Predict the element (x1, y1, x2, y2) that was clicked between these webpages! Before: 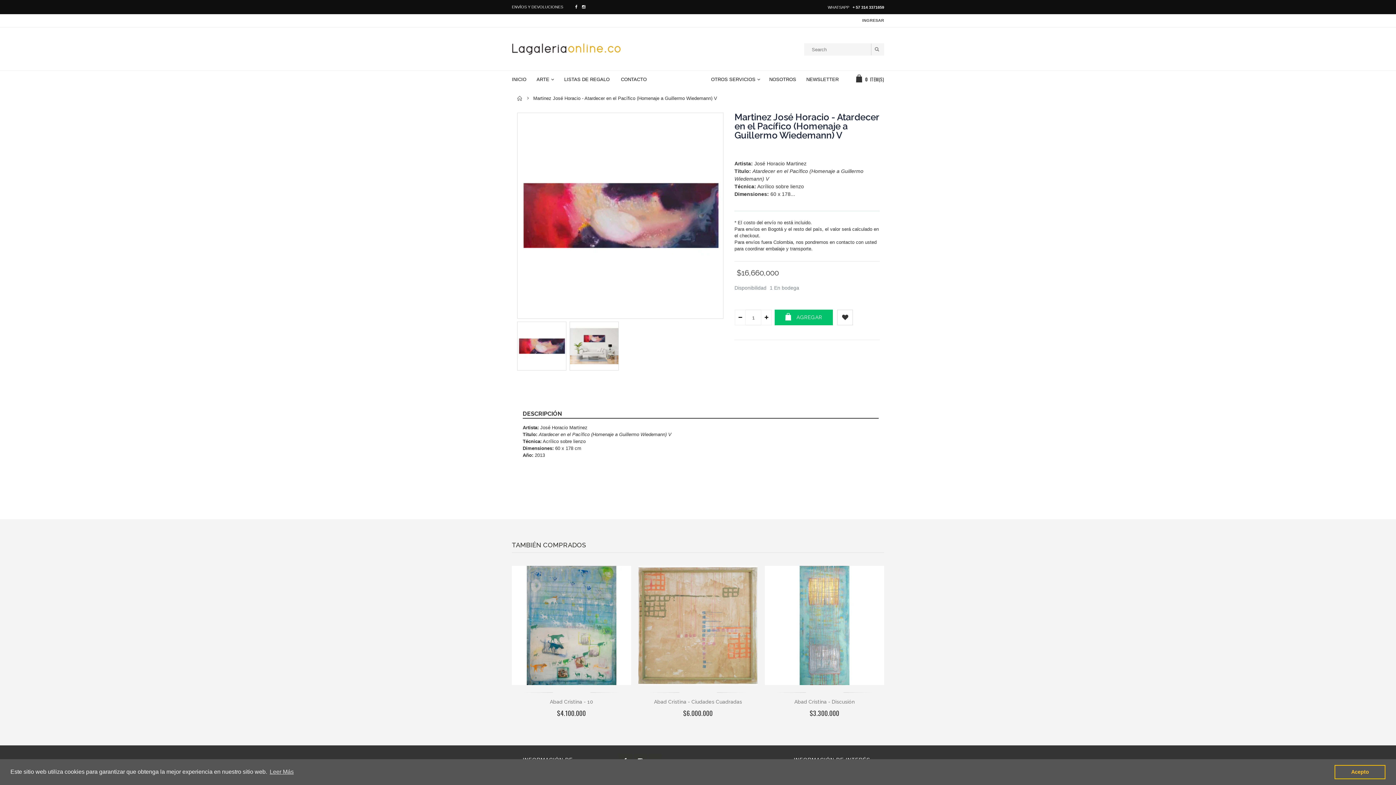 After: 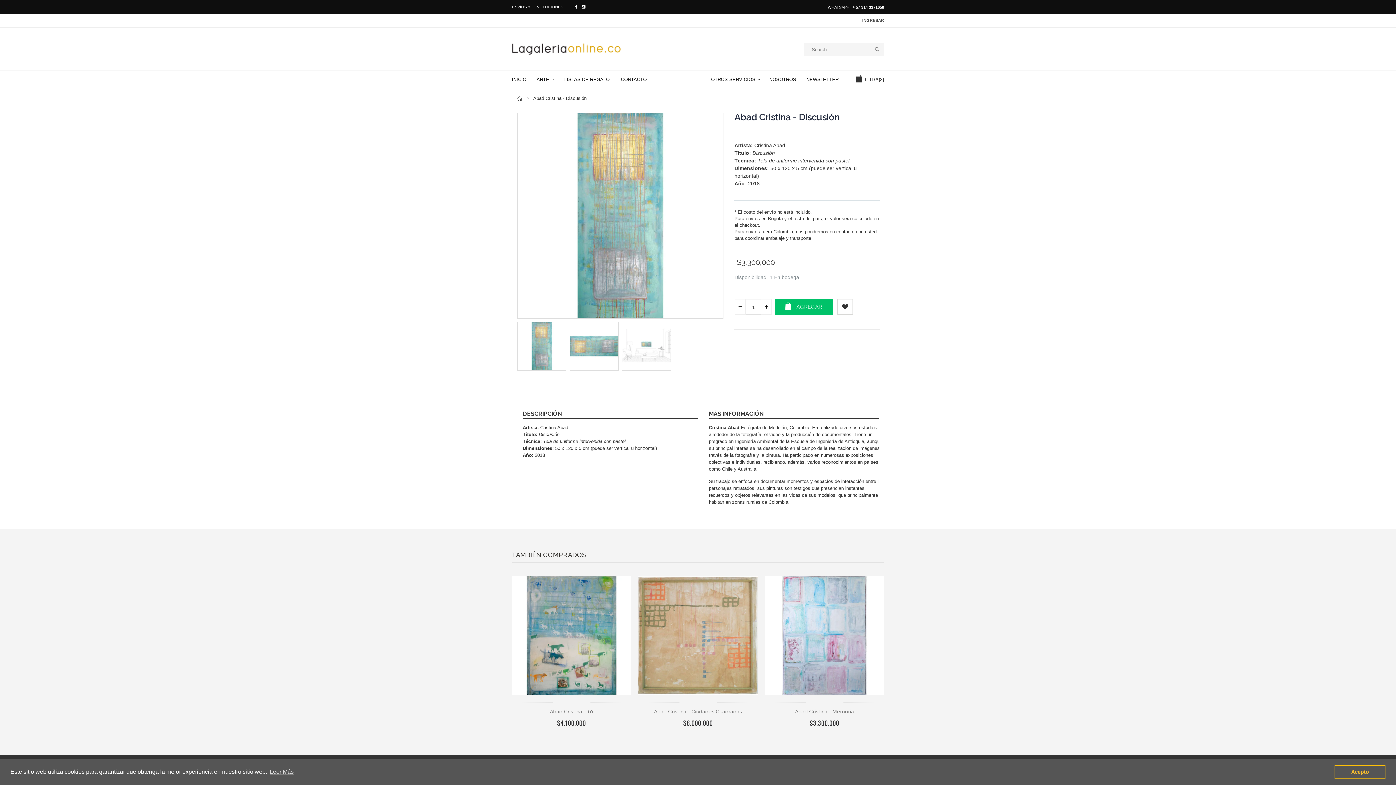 Action: label: Abad Cristina - Discusión bbox: (794, 699, 854, 705)